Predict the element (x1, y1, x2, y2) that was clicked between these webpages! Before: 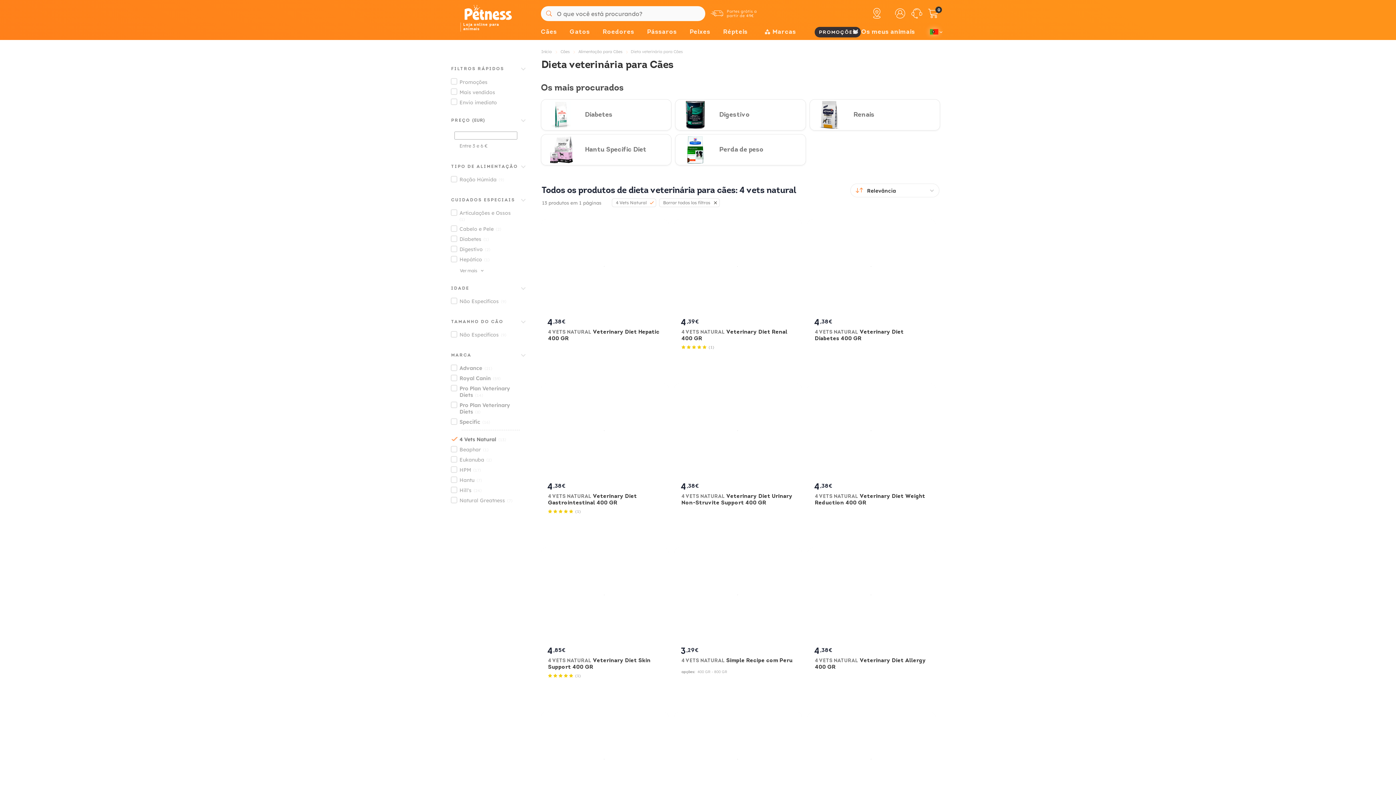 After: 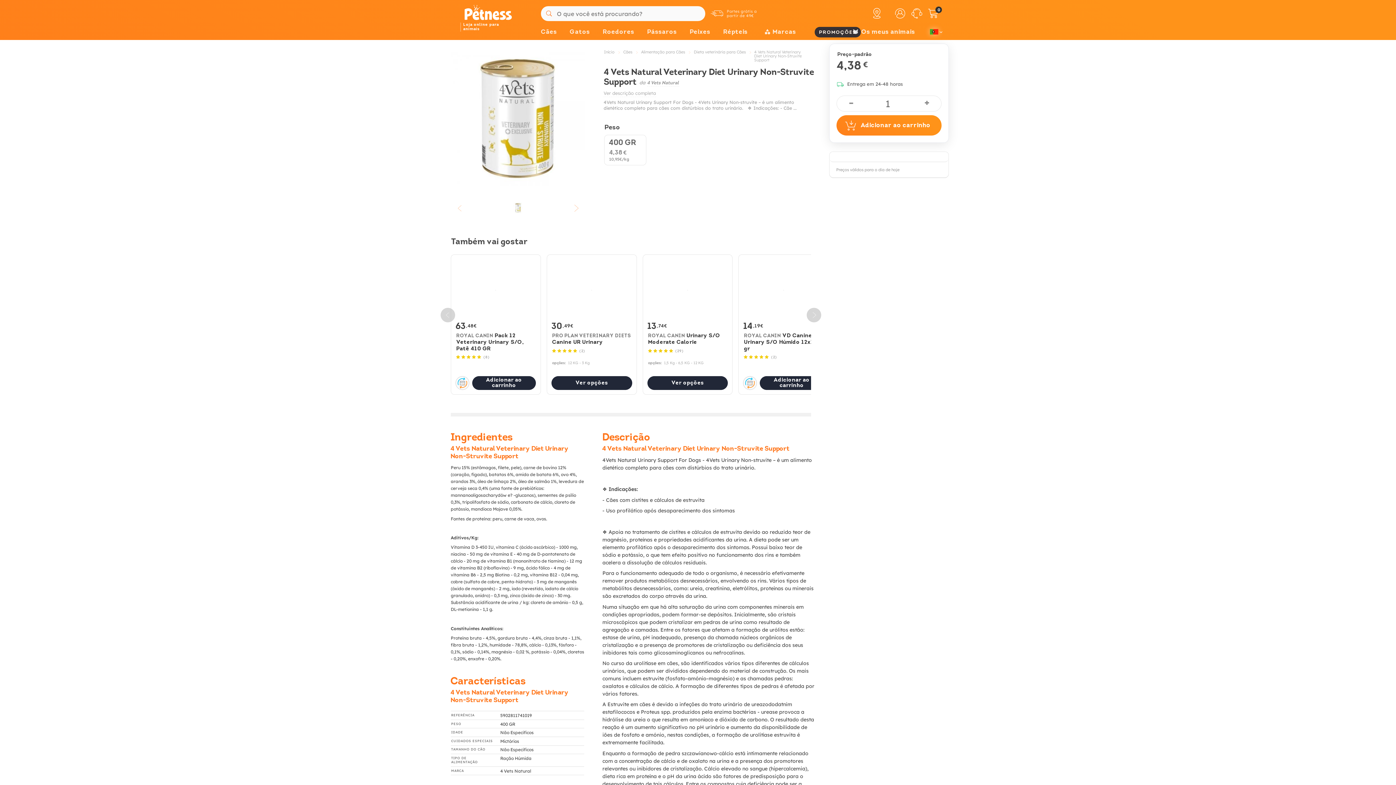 Action: bbox: (681, 492, 795, 506) label: 4 VETS NATURAL Veterinary Diet Urinary Non-Struvite Support 400 GR